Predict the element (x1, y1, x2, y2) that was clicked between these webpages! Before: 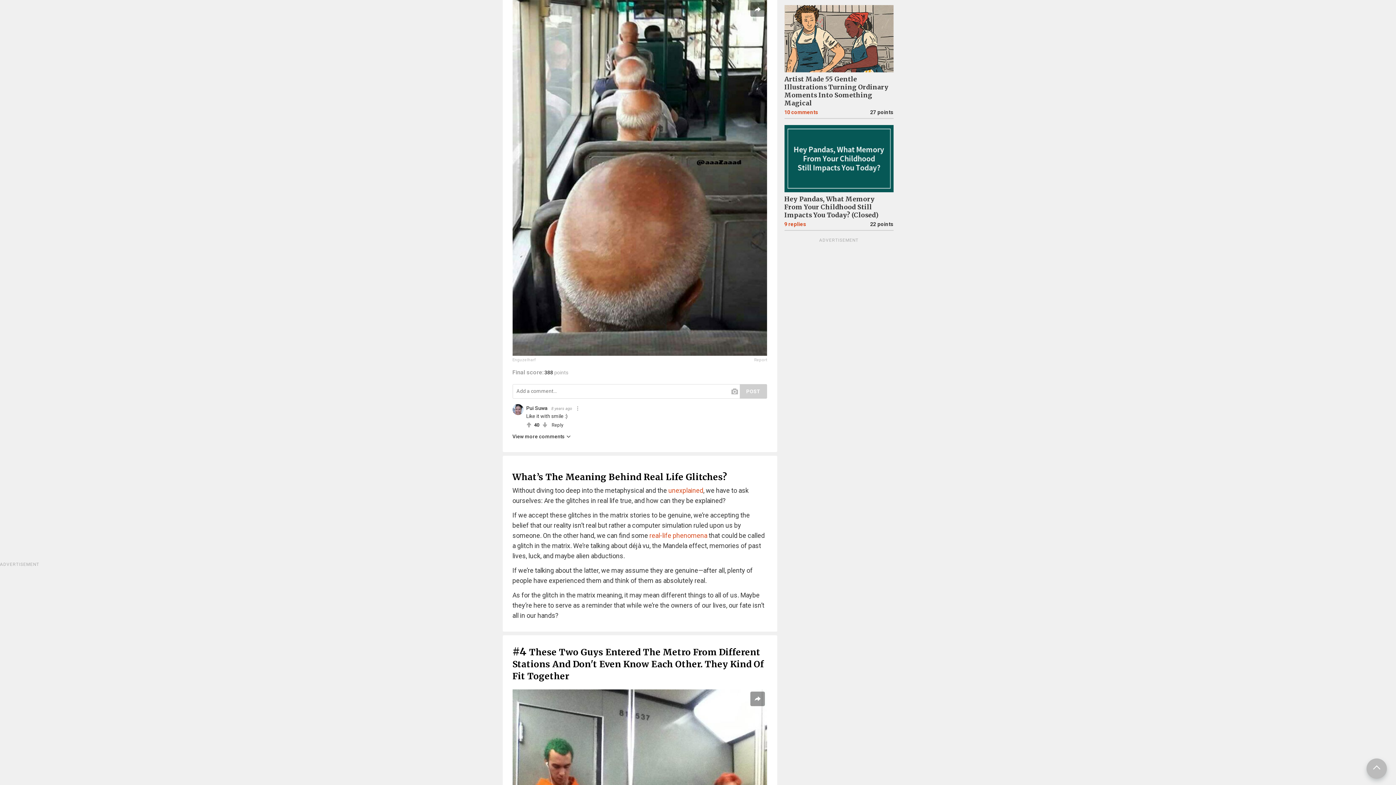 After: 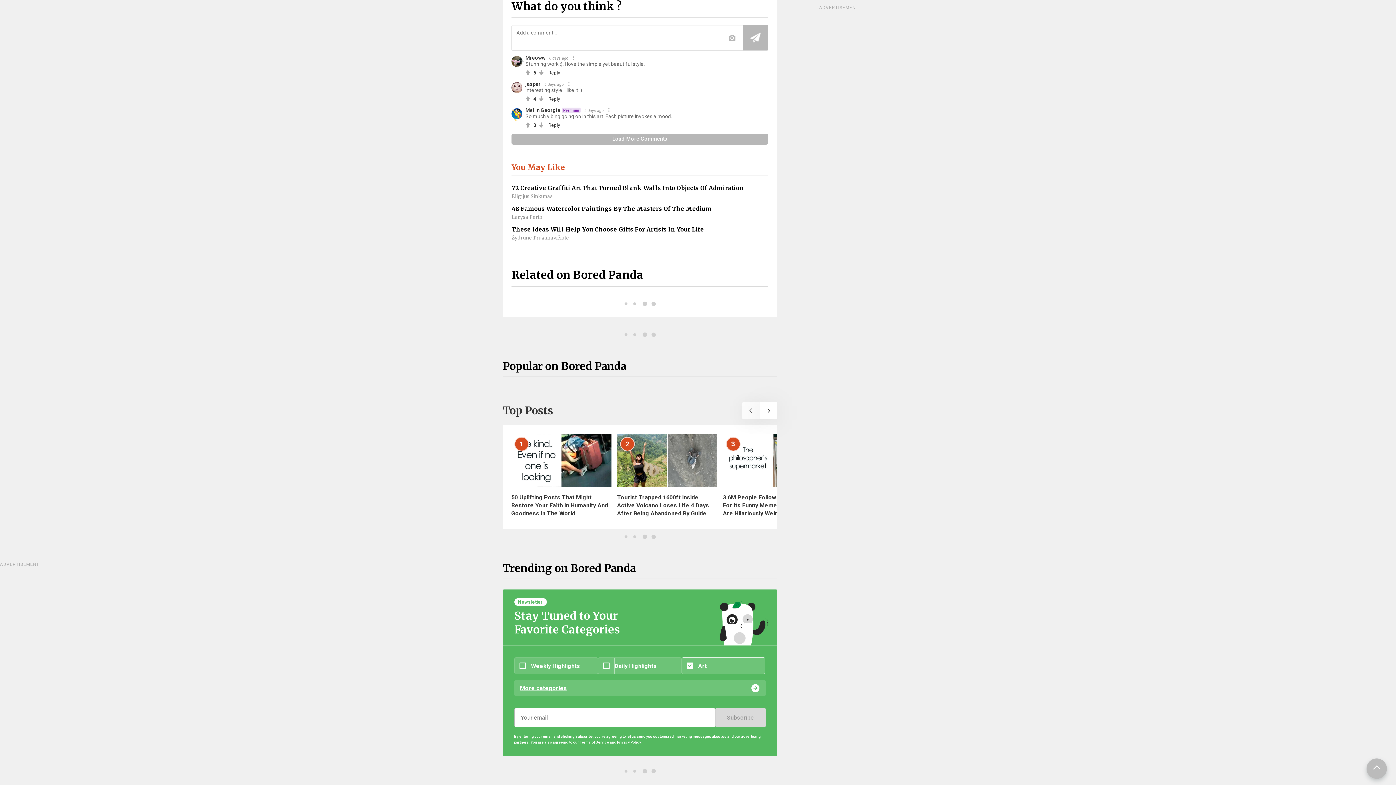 Action: label: 10comments bbox: (784, 109, 818, 115)